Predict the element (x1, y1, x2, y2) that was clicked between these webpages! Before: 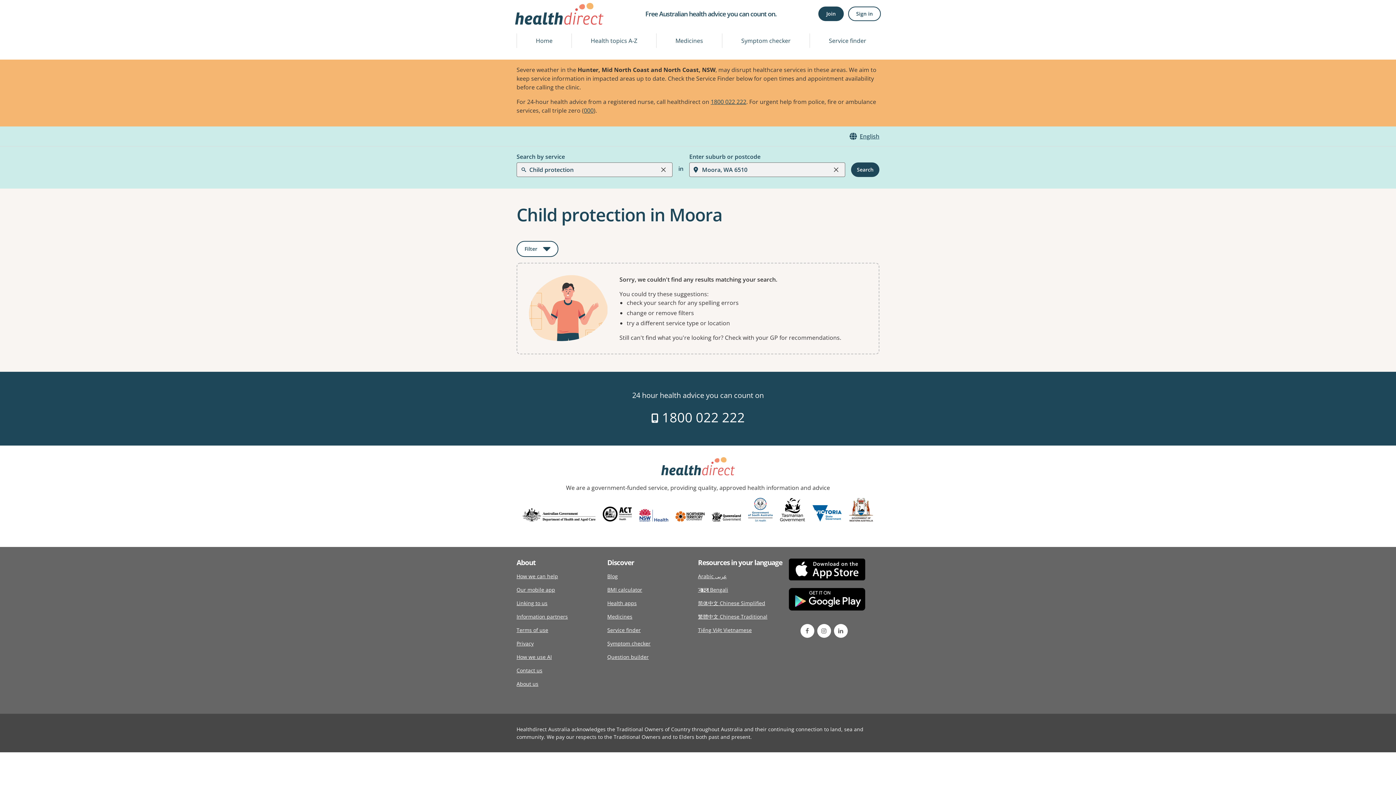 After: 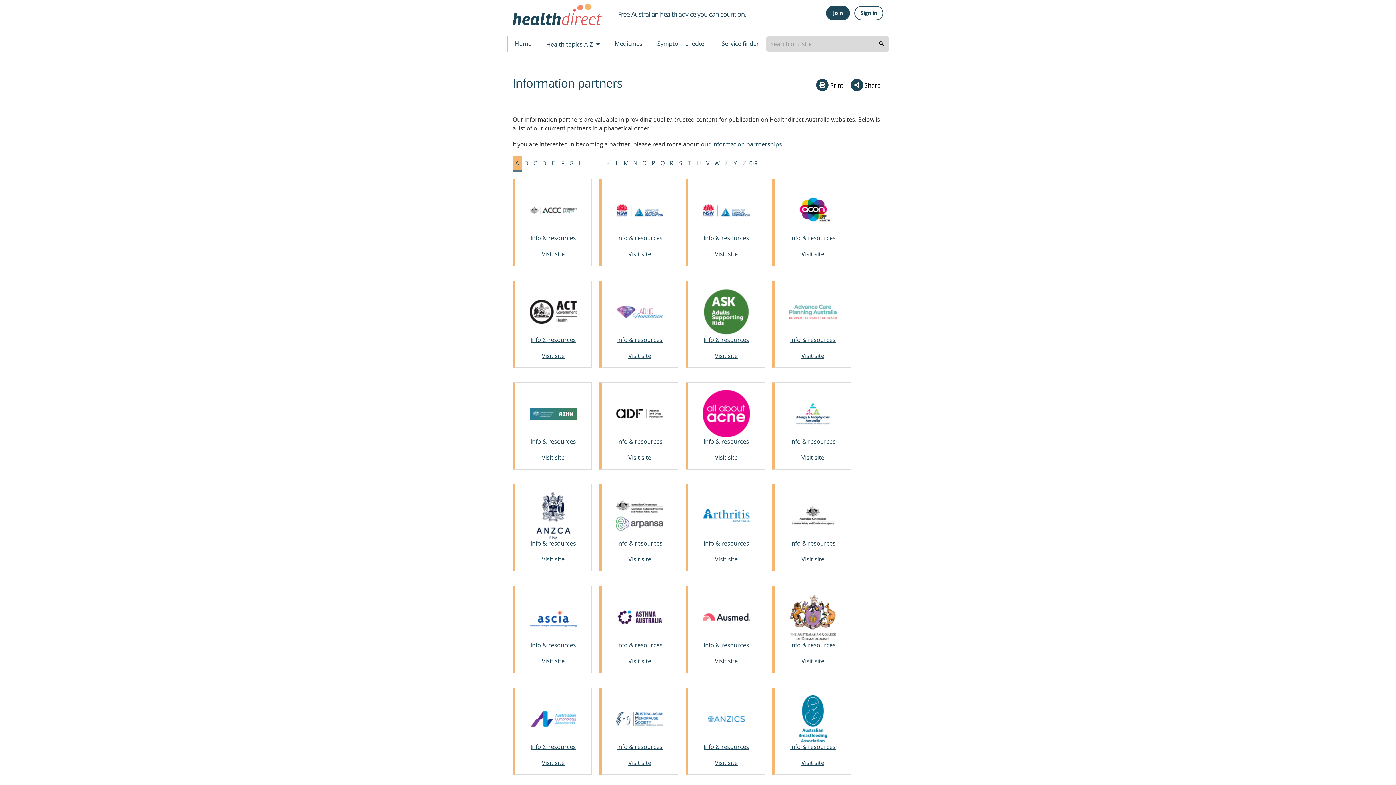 Action: bbox: (516, 610, 568, 623) label: Information partners